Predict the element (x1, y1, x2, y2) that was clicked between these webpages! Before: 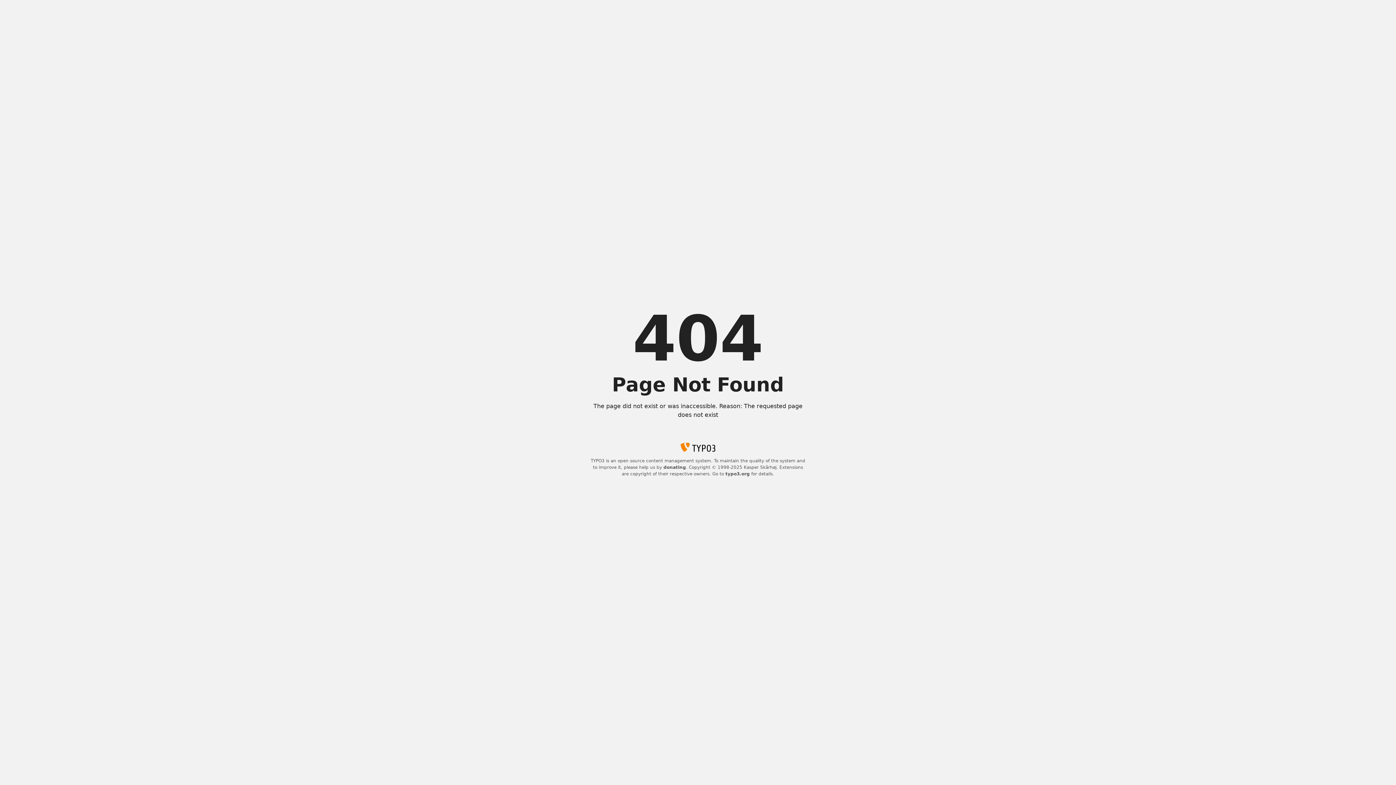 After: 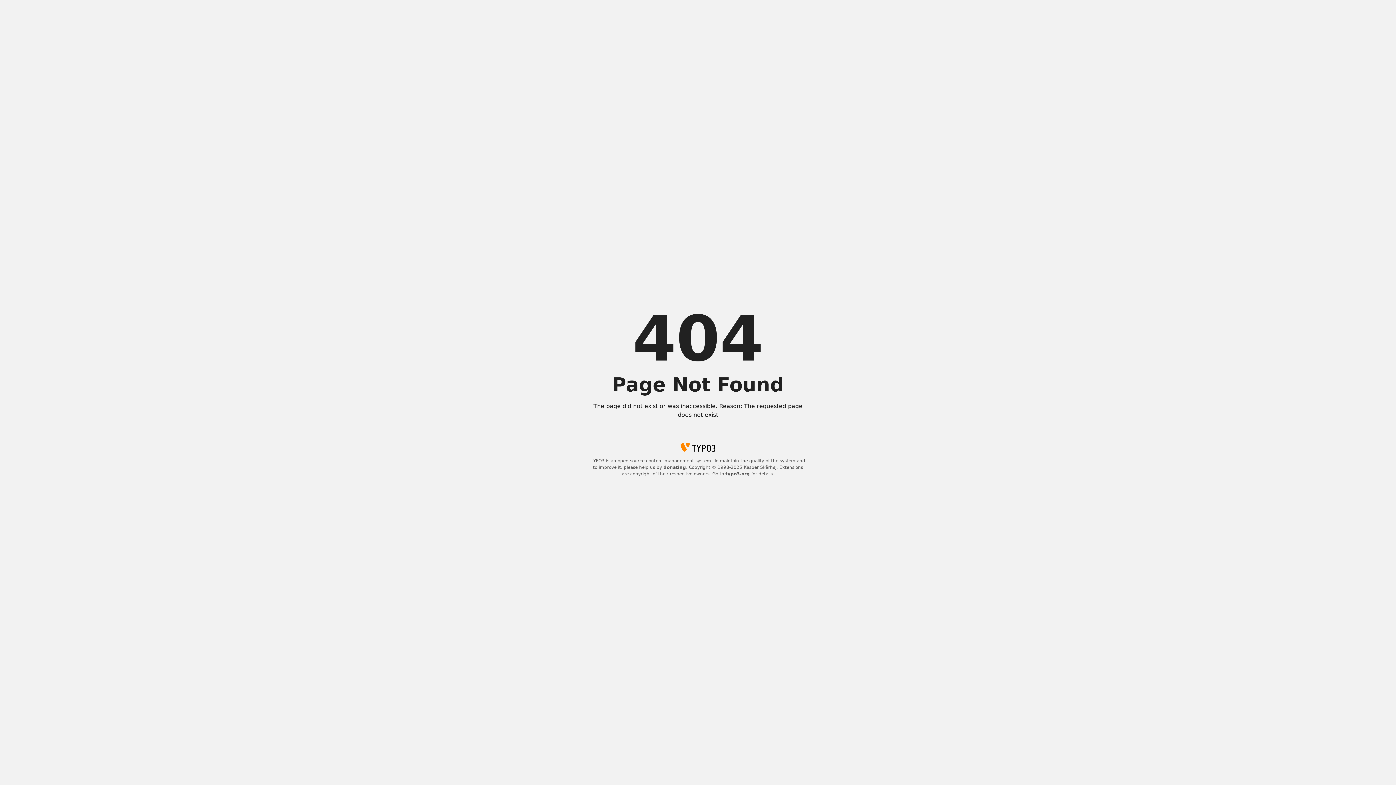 Action: label: typo3.org bbox: (725, 471, 750, 476)